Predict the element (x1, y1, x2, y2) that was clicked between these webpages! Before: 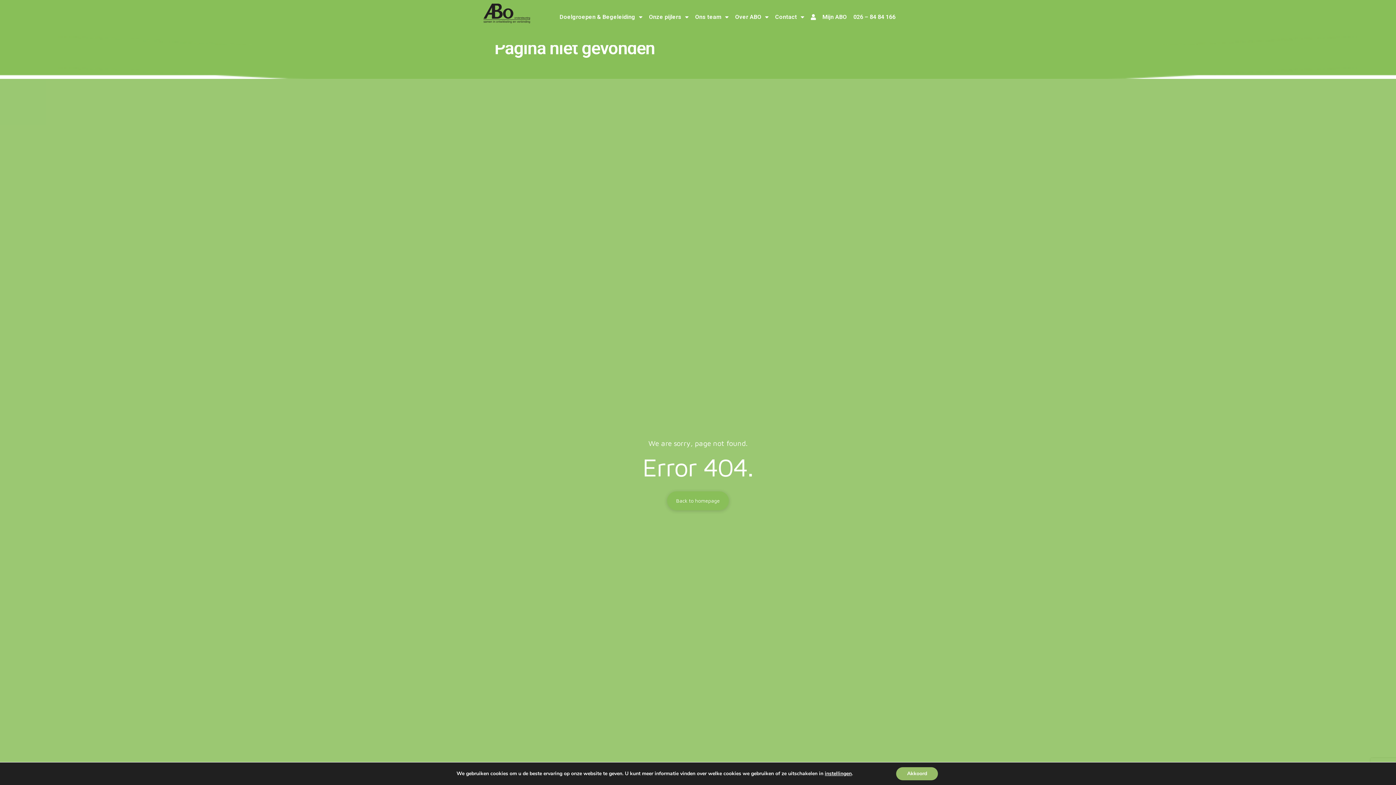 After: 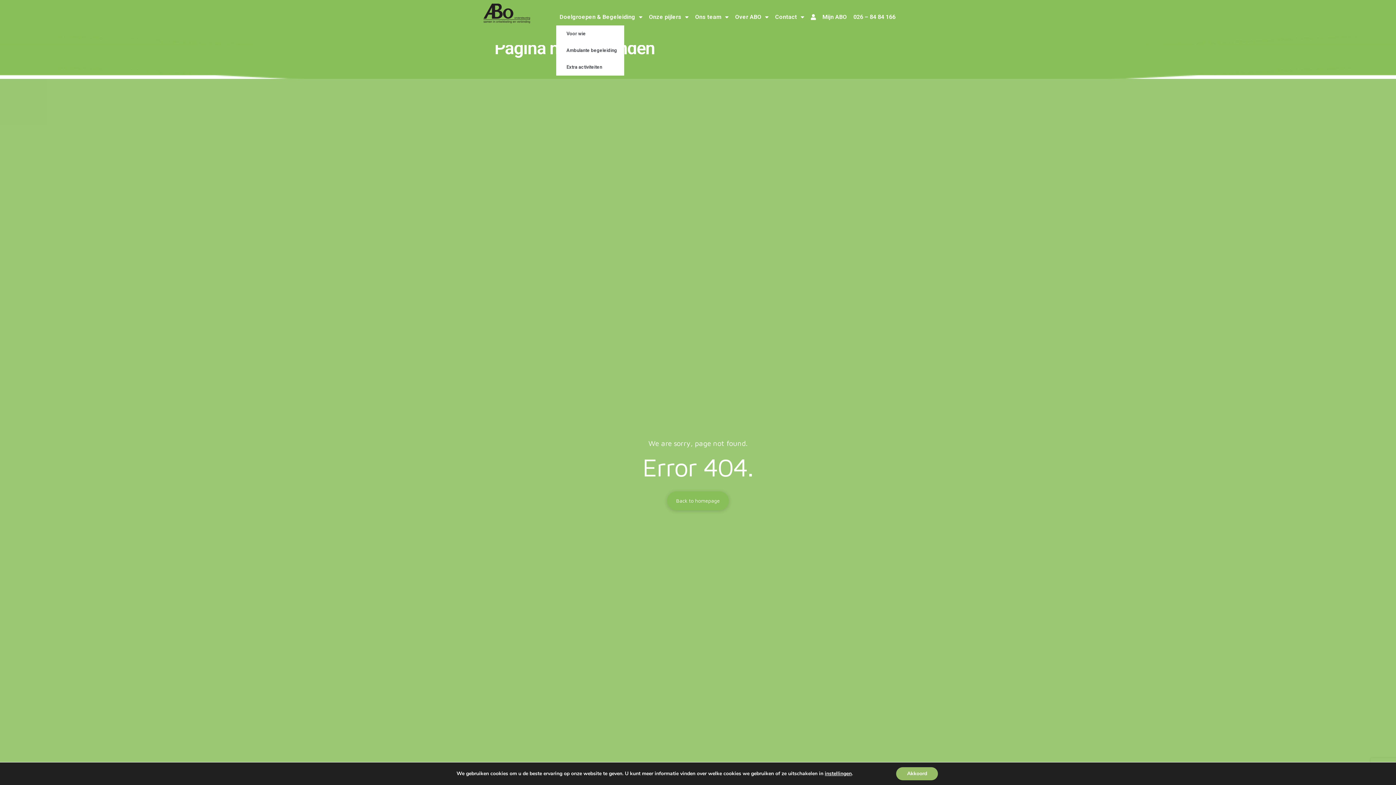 Action: label: Doelgroepen & Begeleiding bbox: (556, 8, 645, 25)